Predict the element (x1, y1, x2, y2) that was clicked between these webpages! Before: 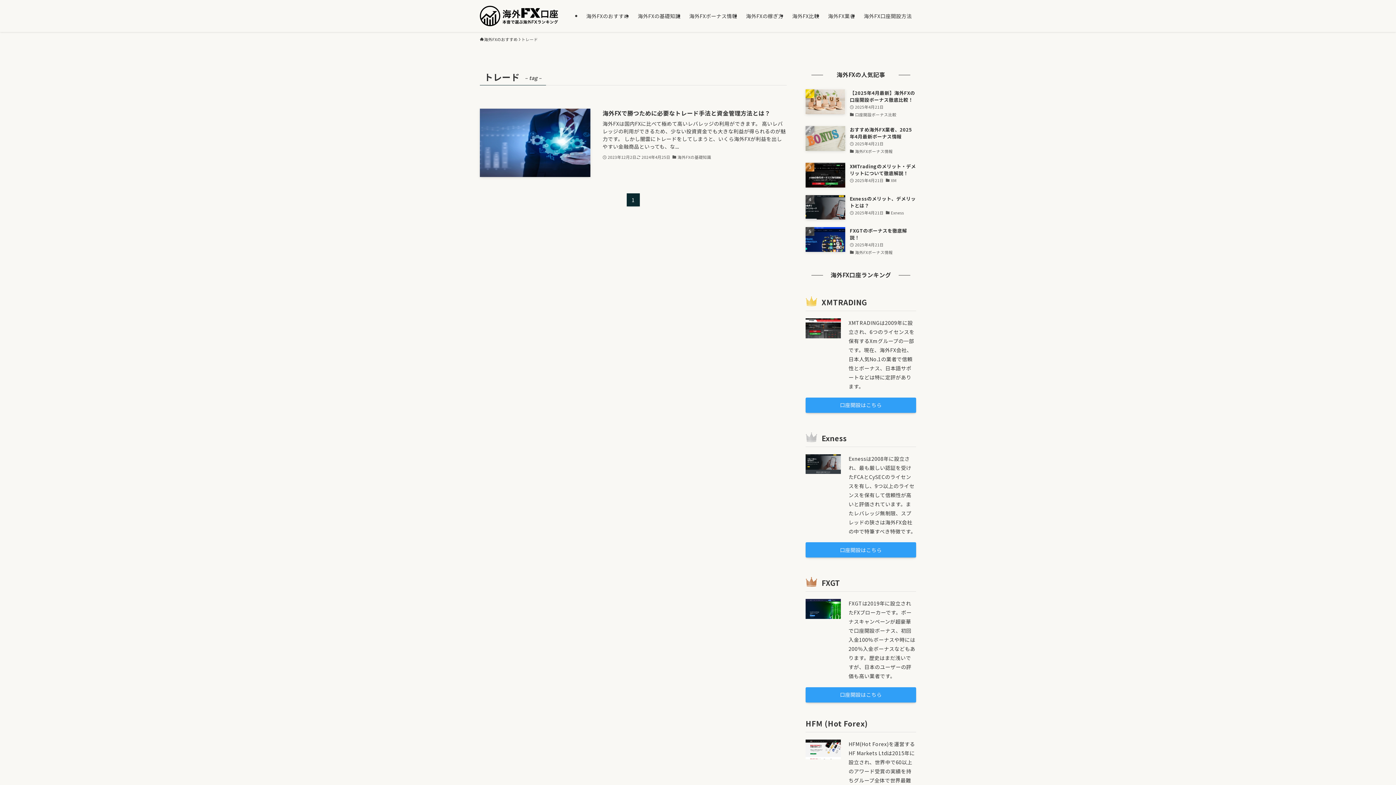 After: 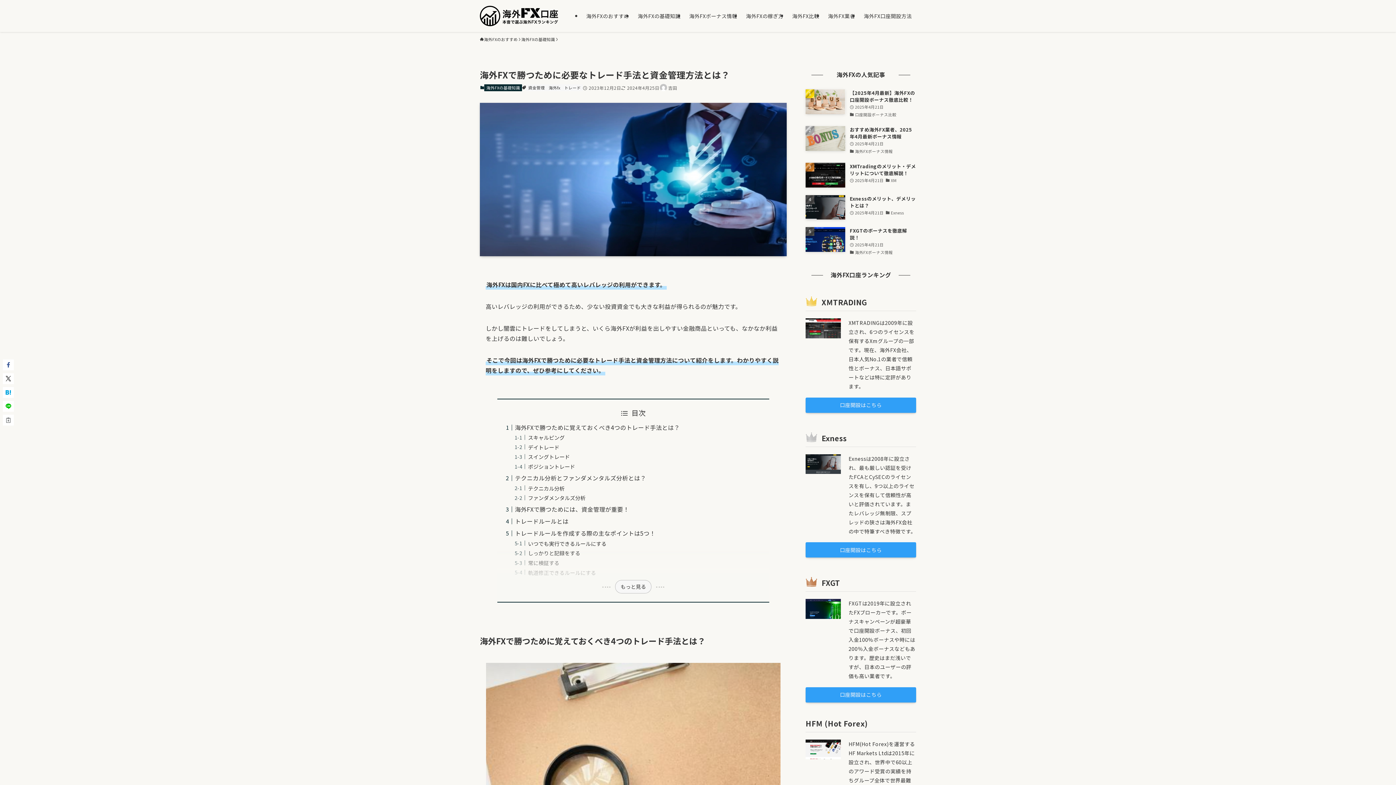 Action: bbox: (480, 108, 786, 177) label: 海外FXで勝つために必要なトレード手法と資金管理方法とは？
海外FXは国内FXに比べて極めて高いレバレッジの利用ができます。 高いレバレッジの利用ができるため、少ない投資資金でも大きな利益が得られるのが魅力です。 しかし闇雲にトレードをしてしまうと、いくら海外FXが利益を出しやすい金融商品といっても、な...
2023年12月2日
2024年4月25日
海外FXの基礎知識